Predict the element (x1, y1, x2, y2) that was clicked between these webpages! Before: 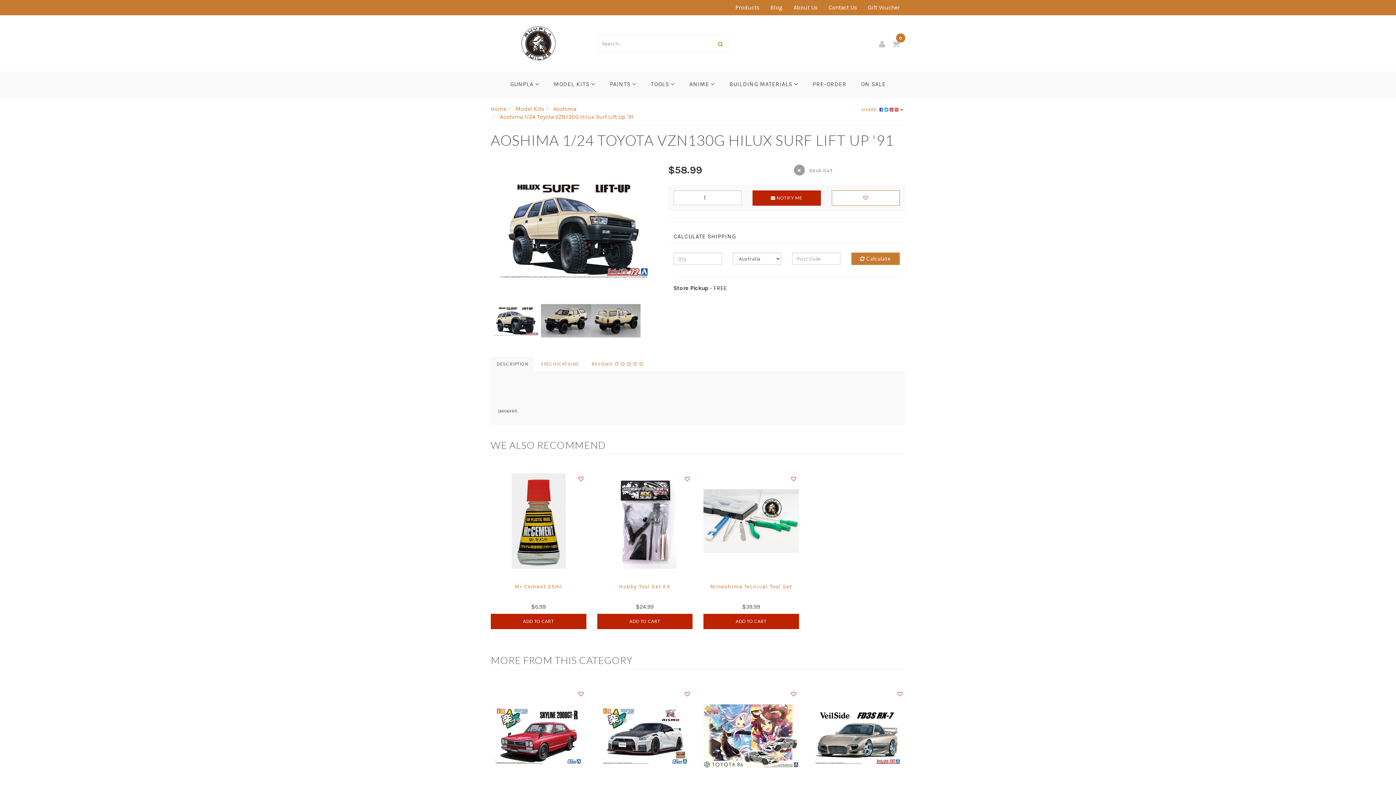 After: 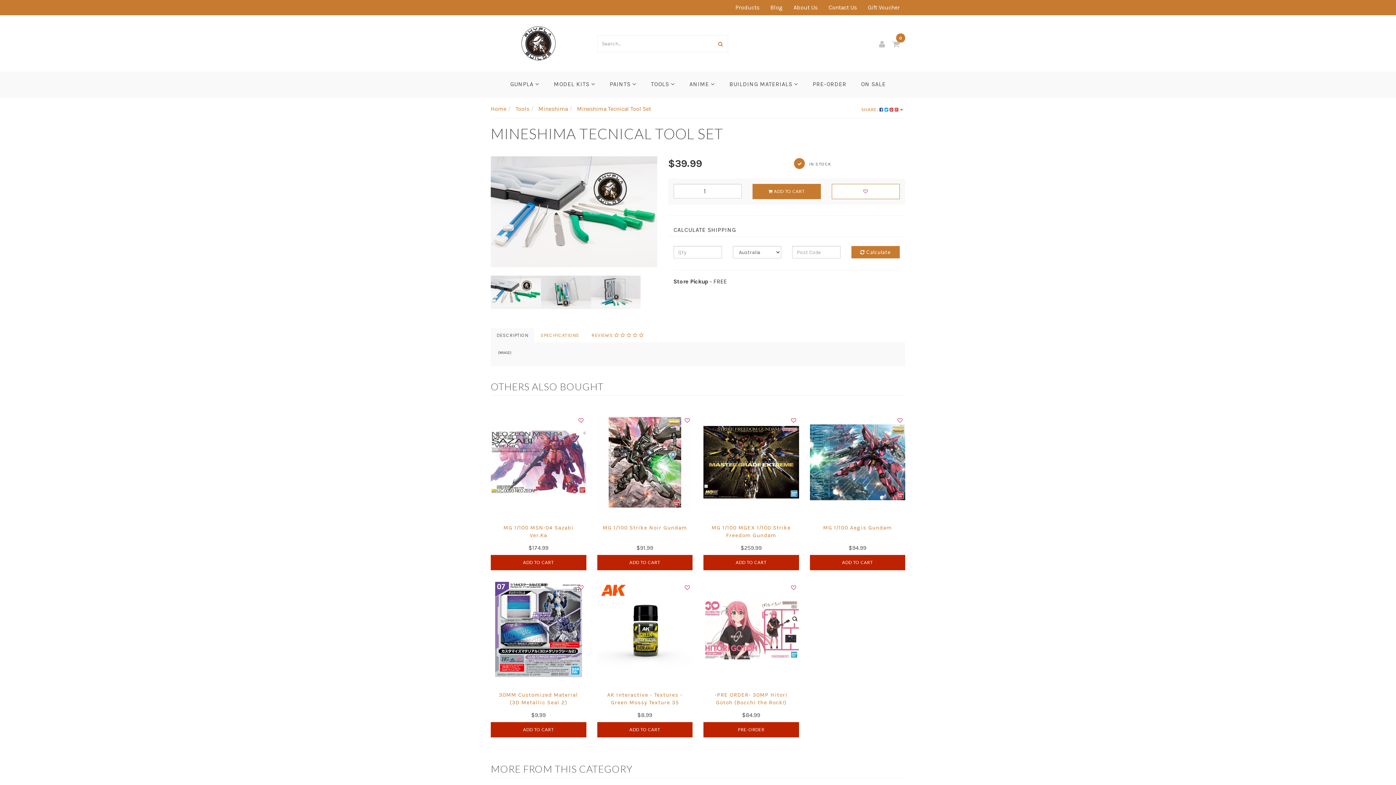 Action: bbox: (703, 473, 799, 579)